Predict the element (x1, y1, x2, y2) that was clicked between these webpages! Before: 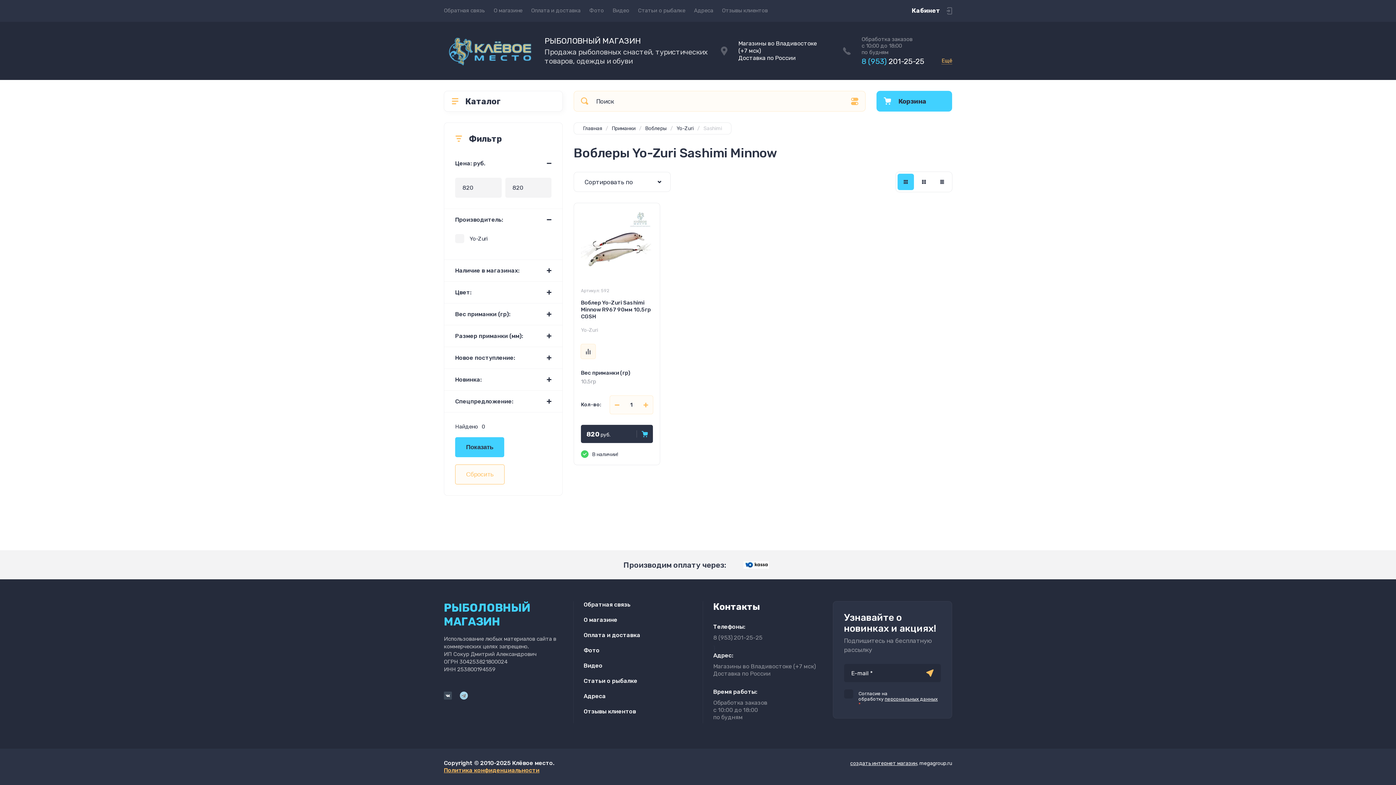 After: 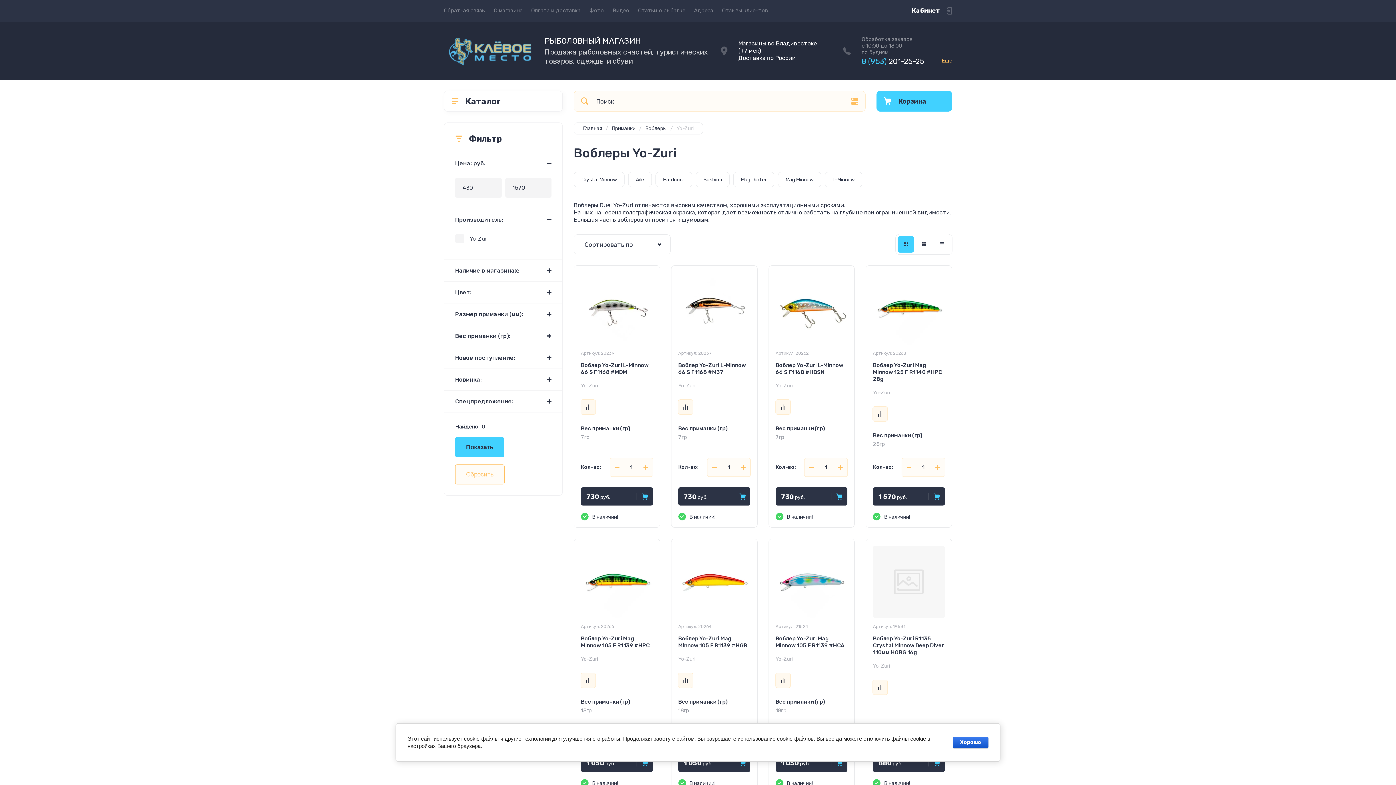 Action: bbox: (676, 125, 693, 131) label: Yo-Zuri